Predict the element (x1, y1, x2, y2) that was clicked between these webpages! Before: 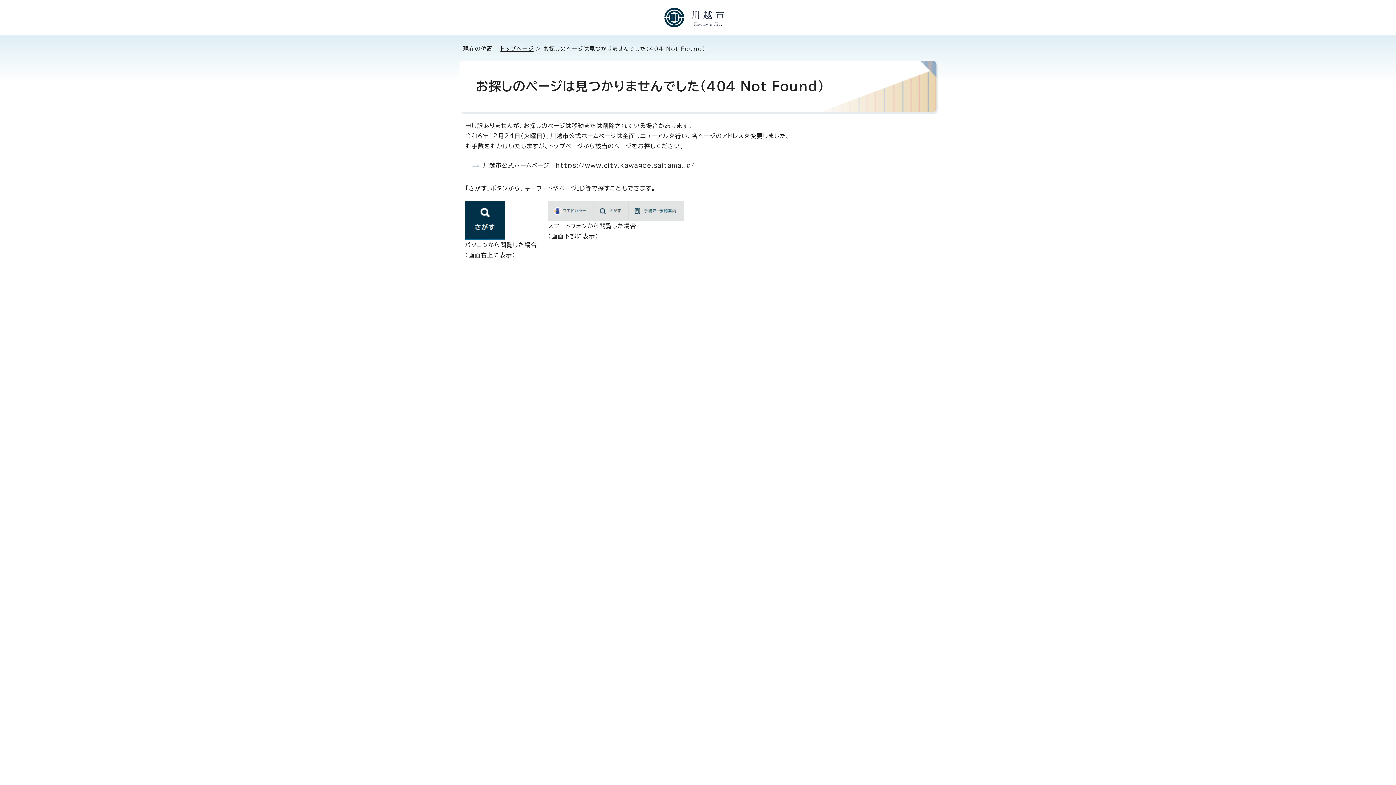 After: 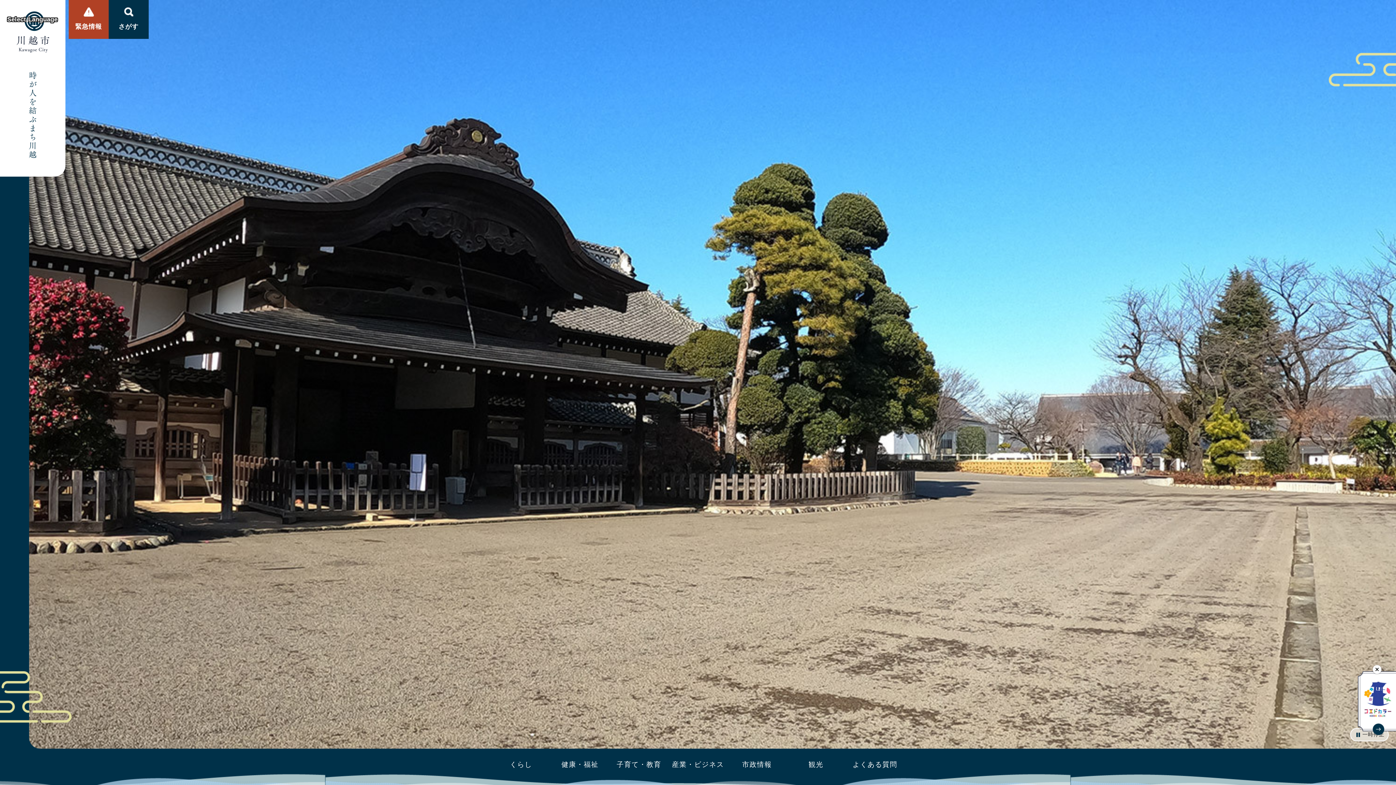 Action: bbox: (500, 46, 533, 51) label: トップページ